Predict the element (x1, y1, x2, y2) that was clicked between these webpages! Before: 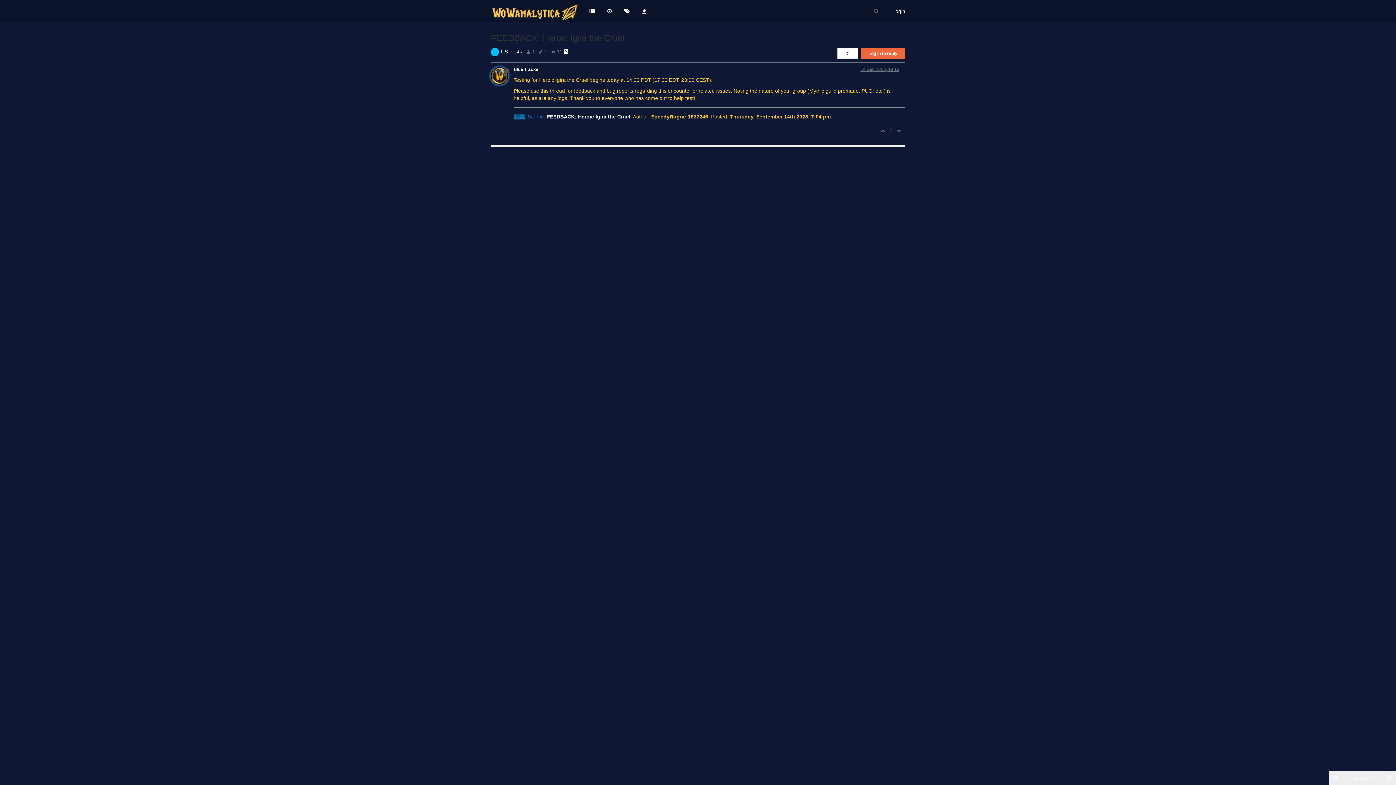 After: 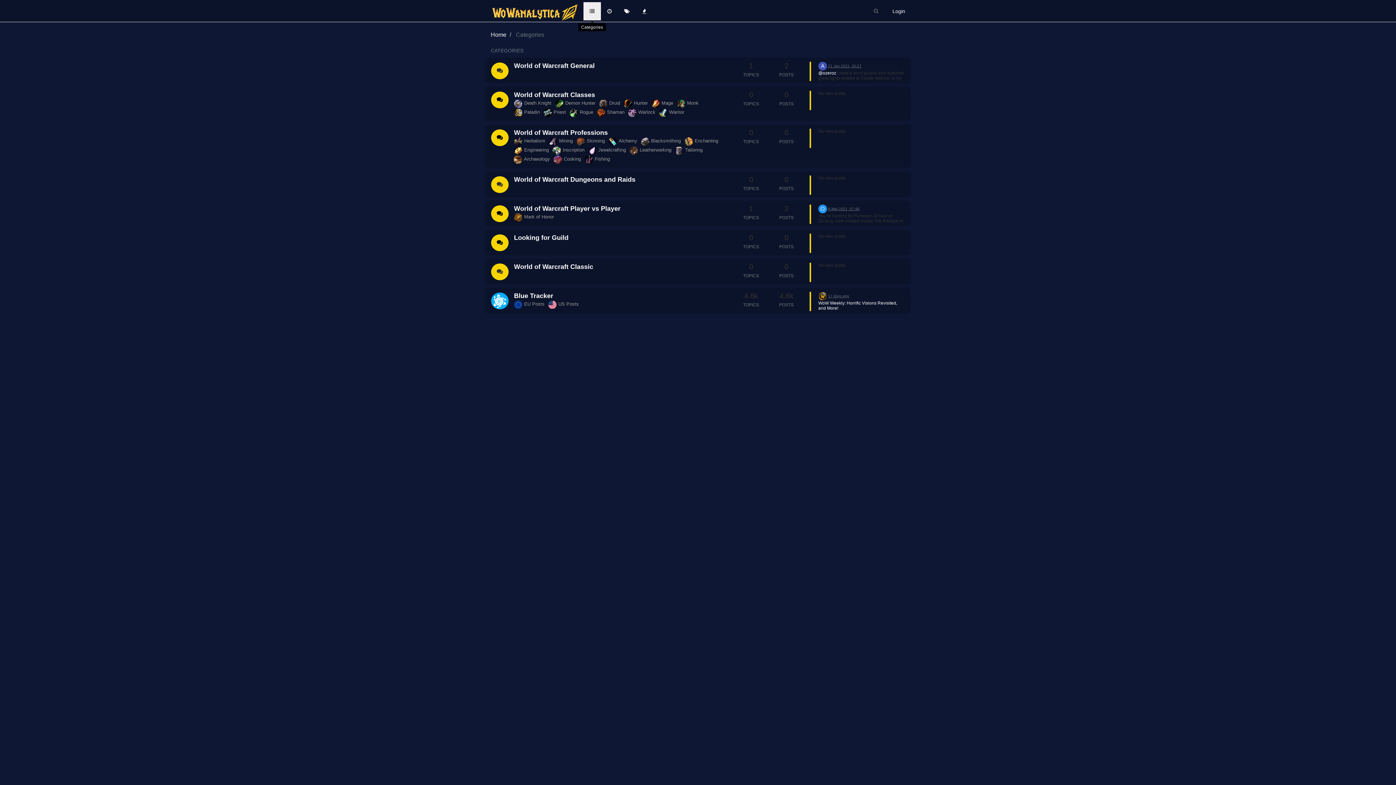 Action: bbox: (583, 2, 600, 20)